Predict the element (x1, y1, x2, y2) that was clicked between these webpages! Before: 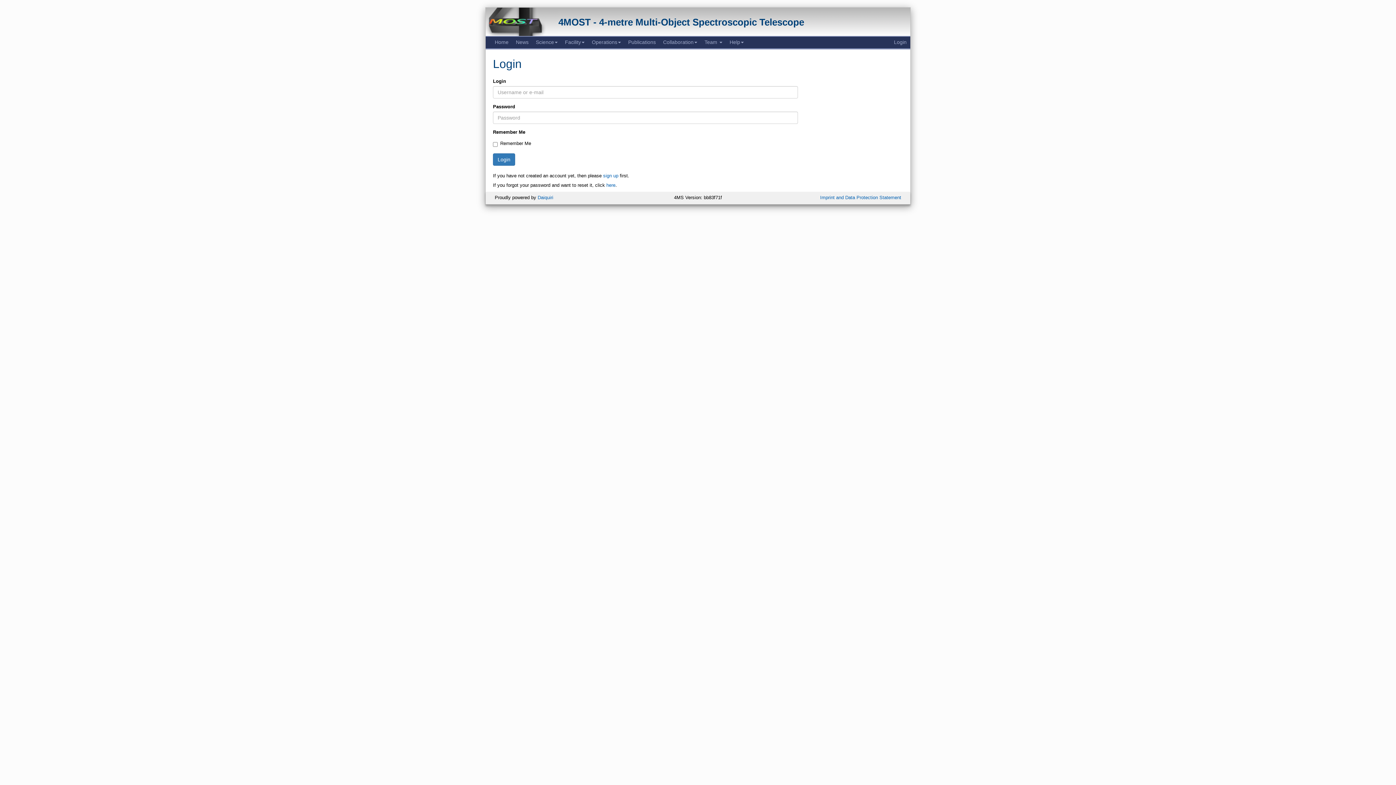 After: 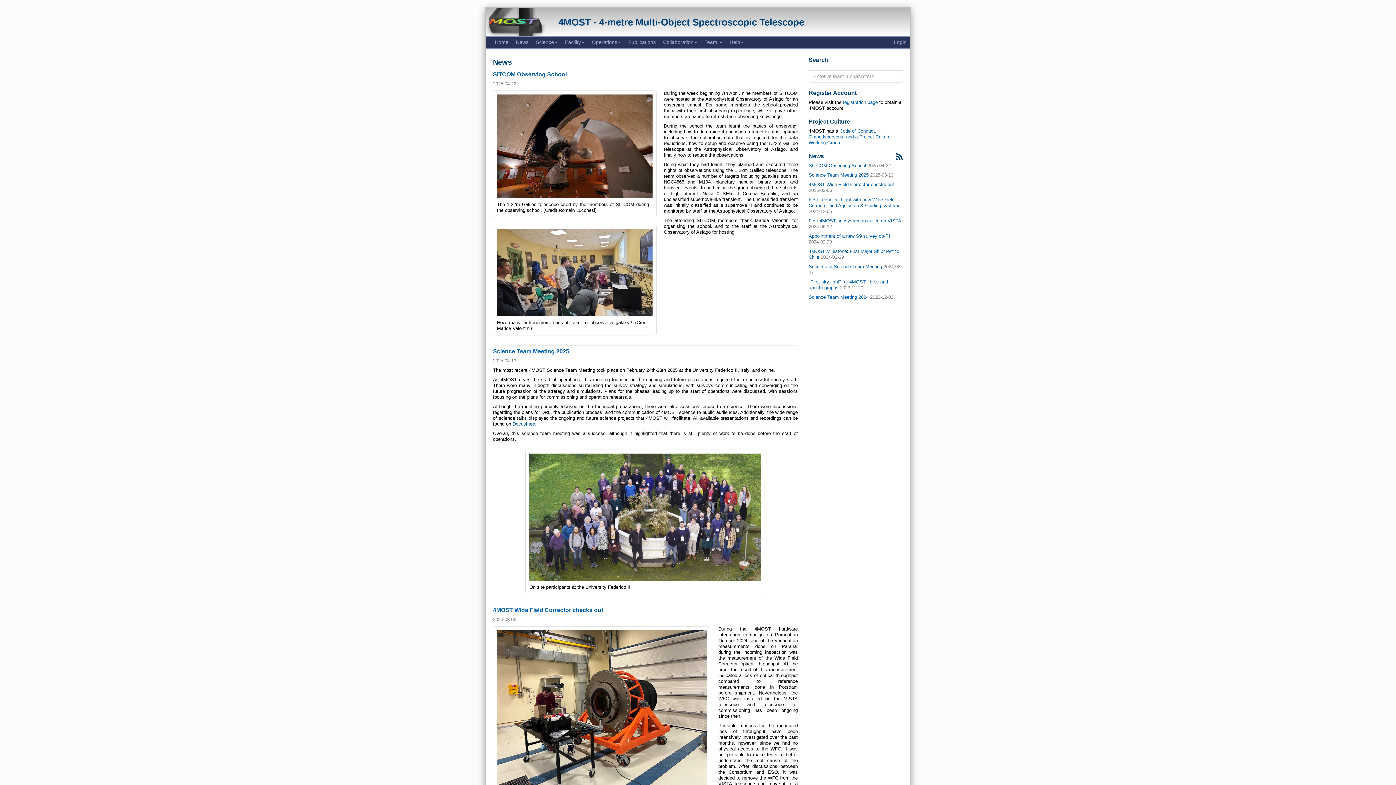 Action: label: News bbox: (512, 36, 532, 47)